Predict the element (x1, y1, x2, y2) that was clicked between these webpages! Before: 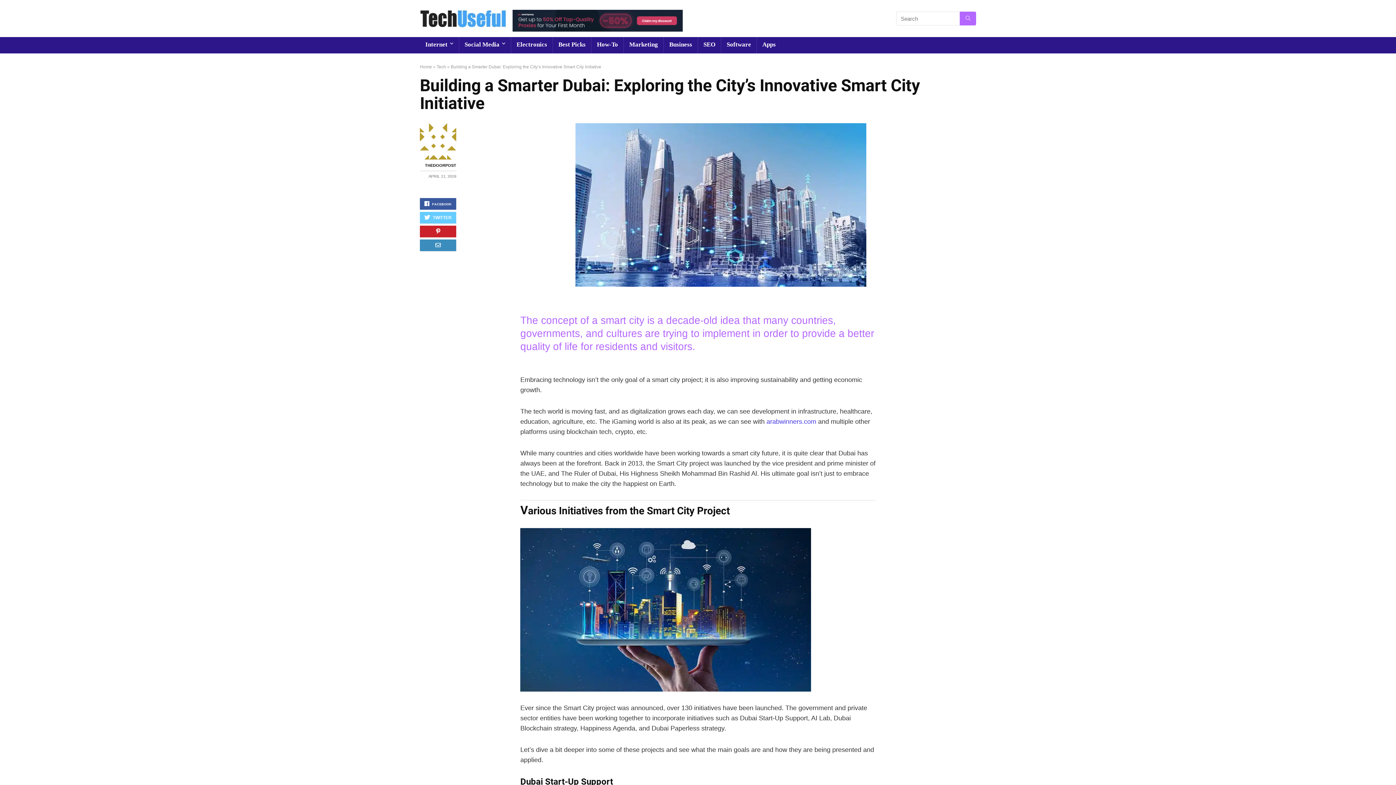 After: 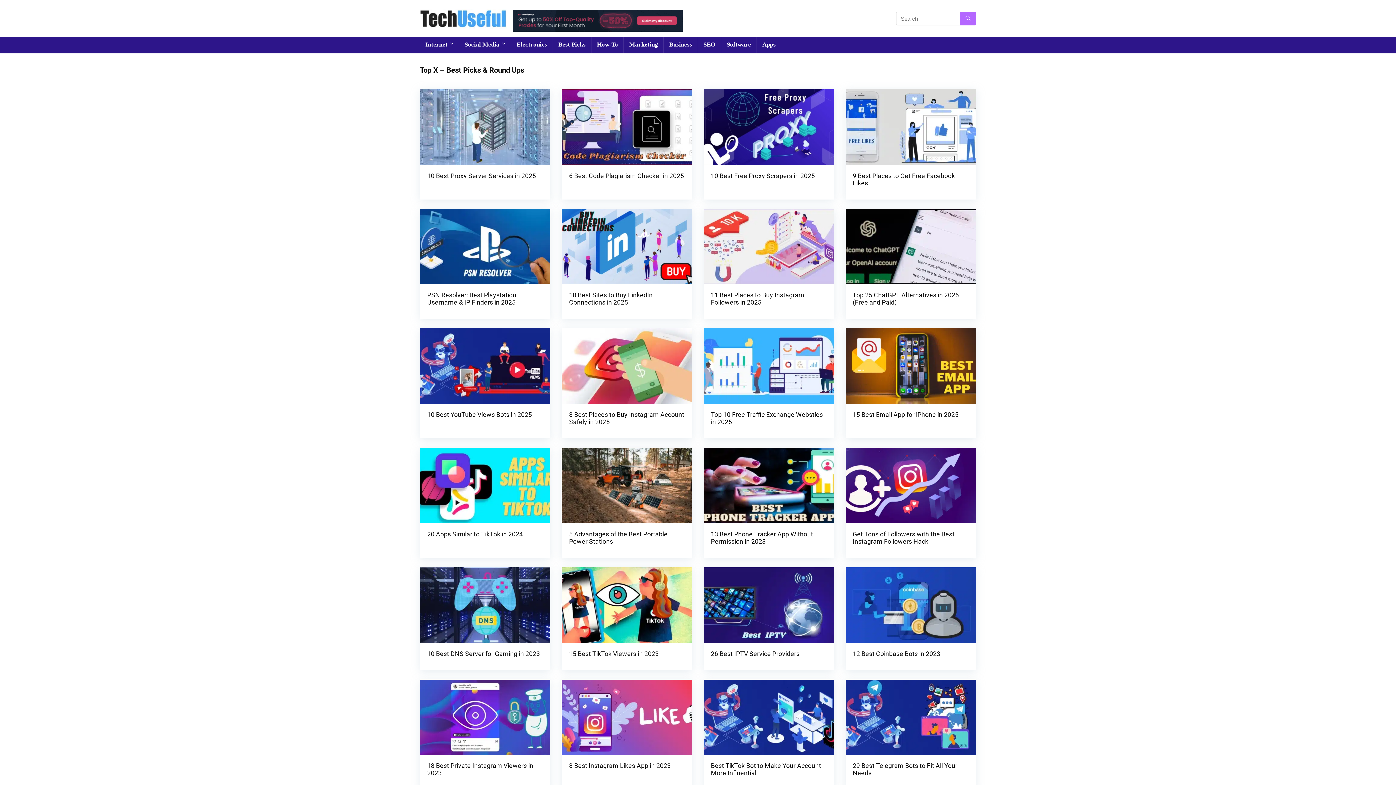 Action: label: Best Picks bbox: (553, 37, 591, 53)